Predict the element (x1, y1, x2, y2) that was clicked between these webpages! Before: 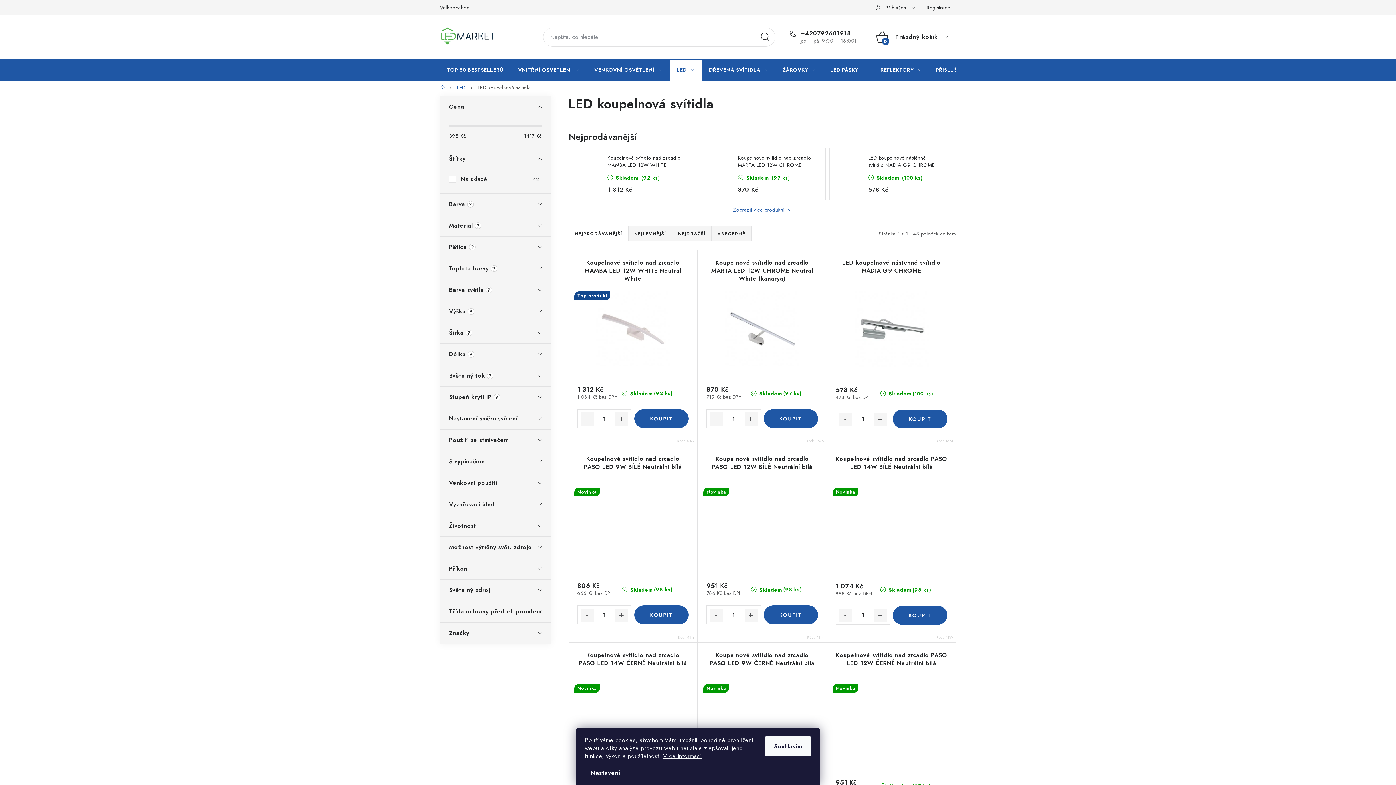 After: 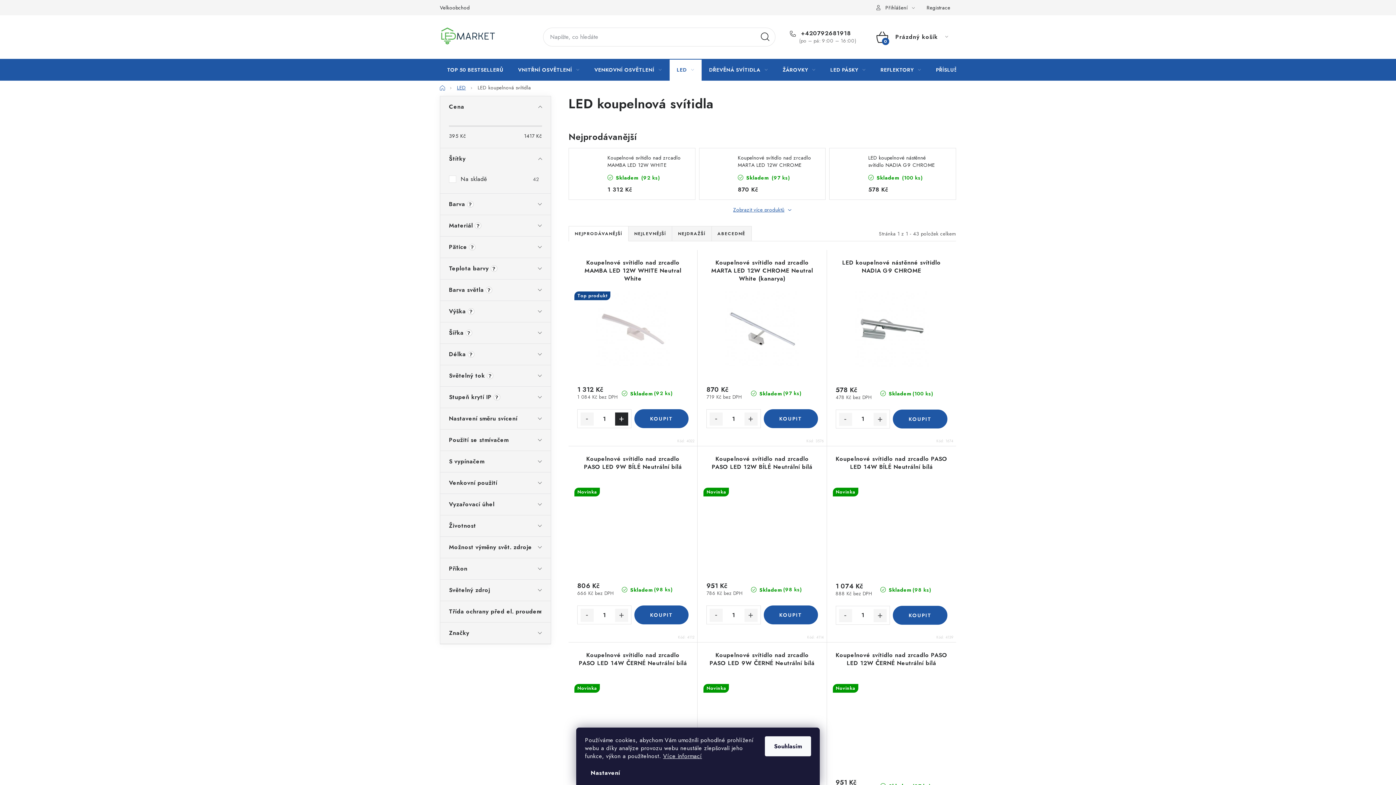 Action: label: Zvýšit množství o 1 bbox: (615, 412, 628, 425)